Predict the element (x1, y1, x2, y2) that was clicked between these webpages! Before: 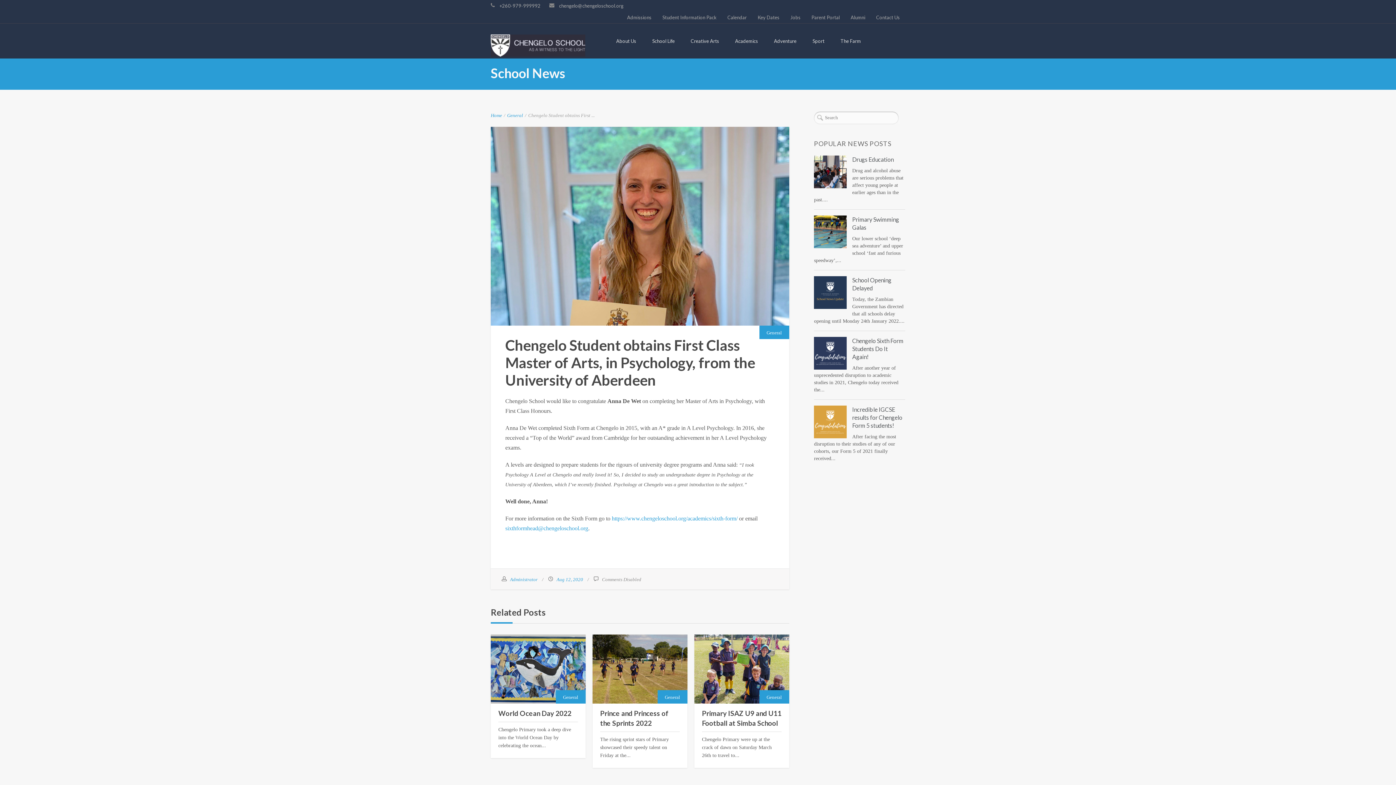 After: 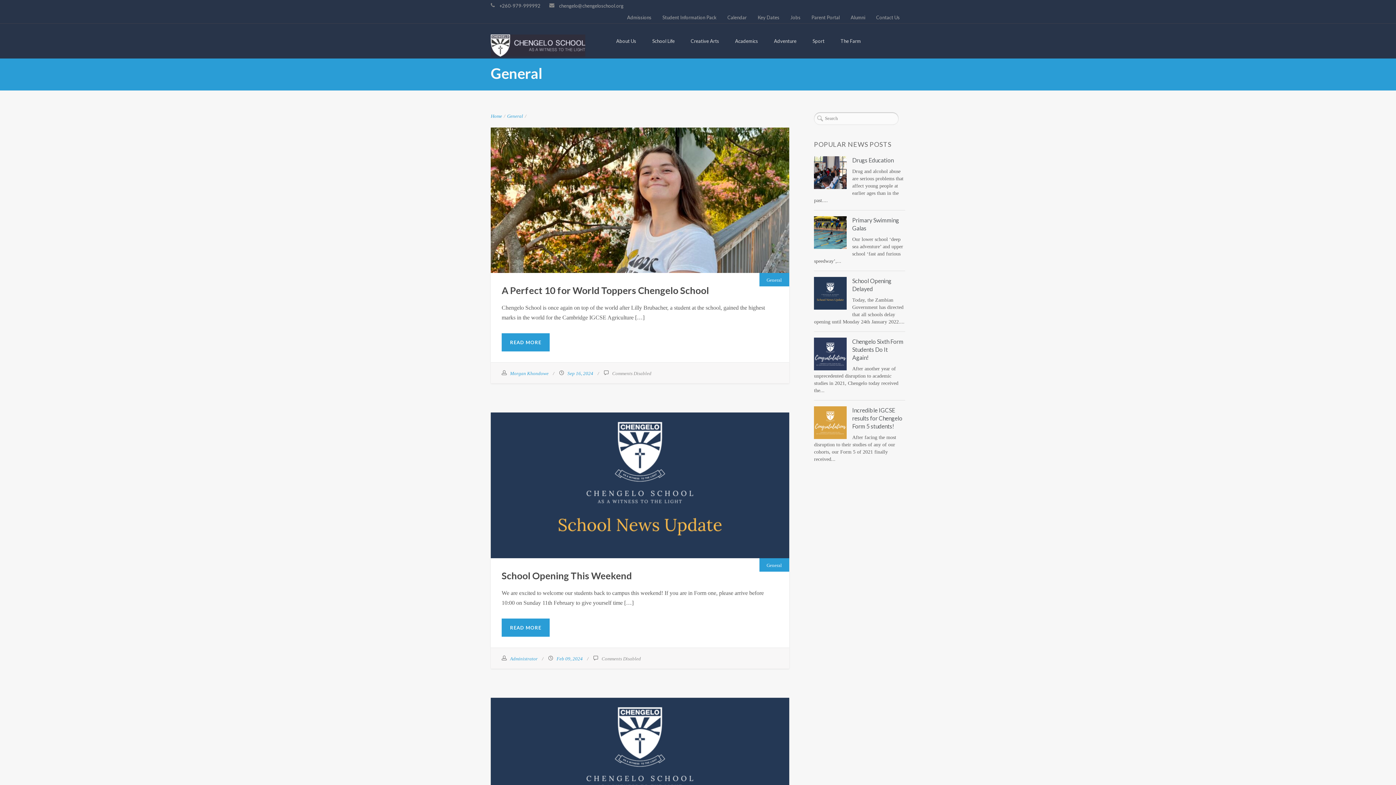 Action: bbox: (766, 694, 782, 700) label: General